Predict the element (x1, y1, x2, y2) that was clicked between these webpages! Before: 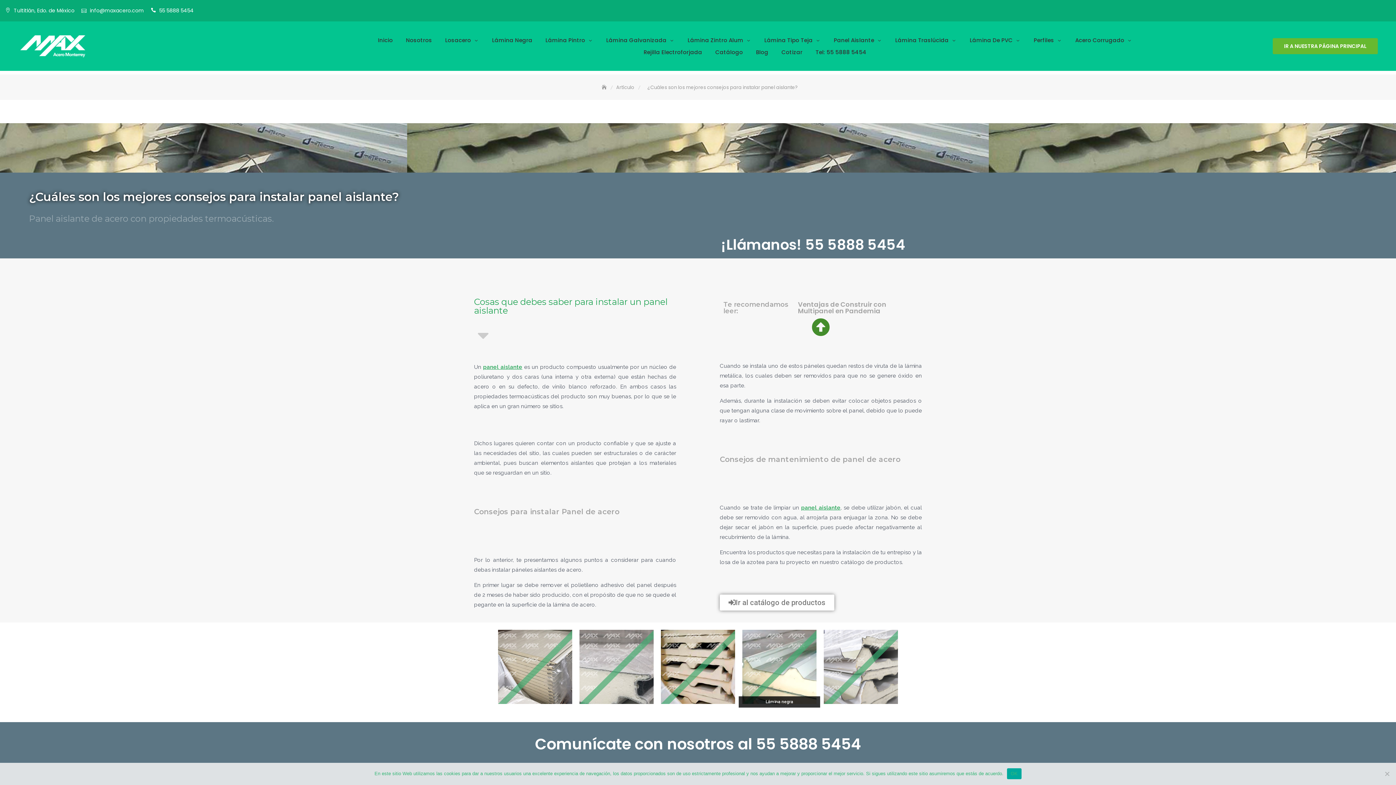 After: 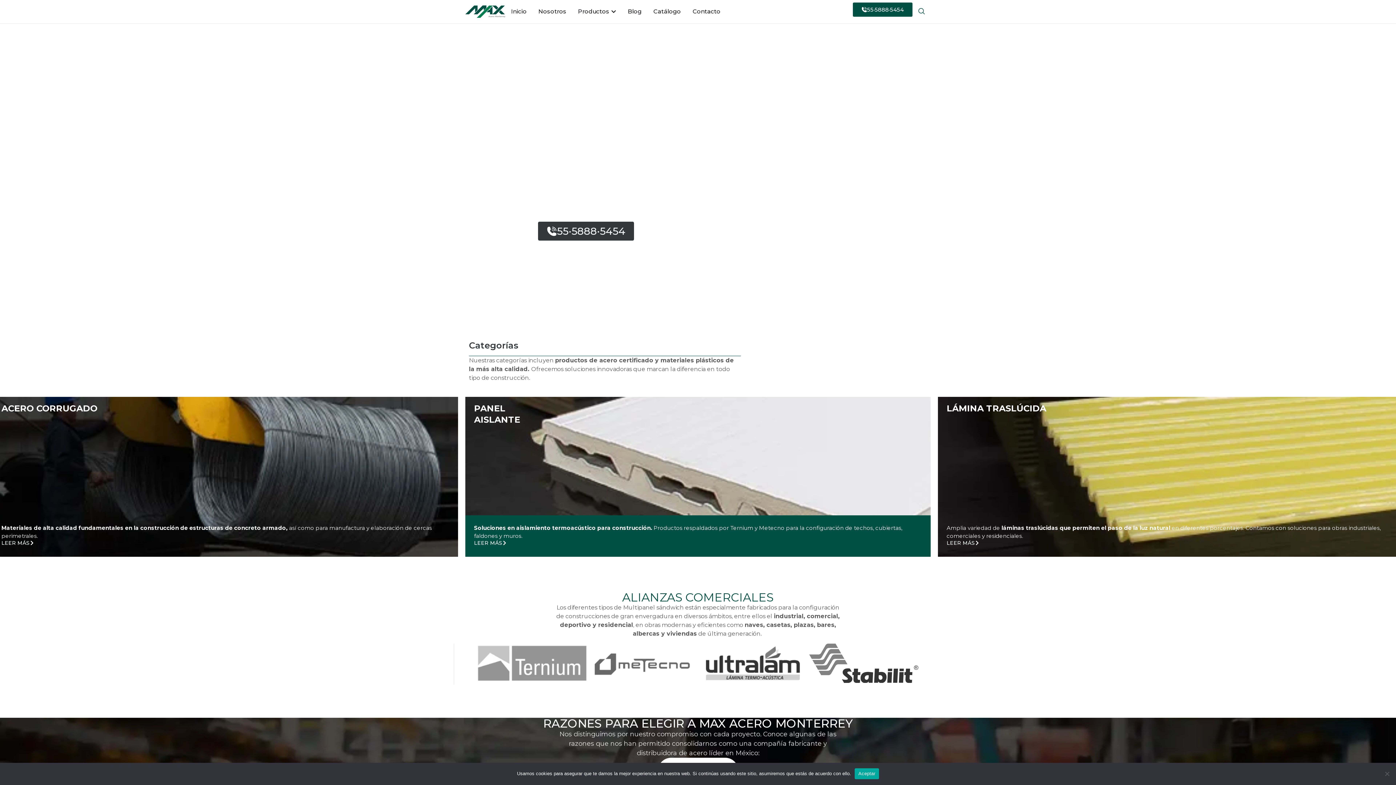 Action: bbox: (1273, 38, 1378, 54) label: IR A NUESTRA PÁGINA PRINCIPAL